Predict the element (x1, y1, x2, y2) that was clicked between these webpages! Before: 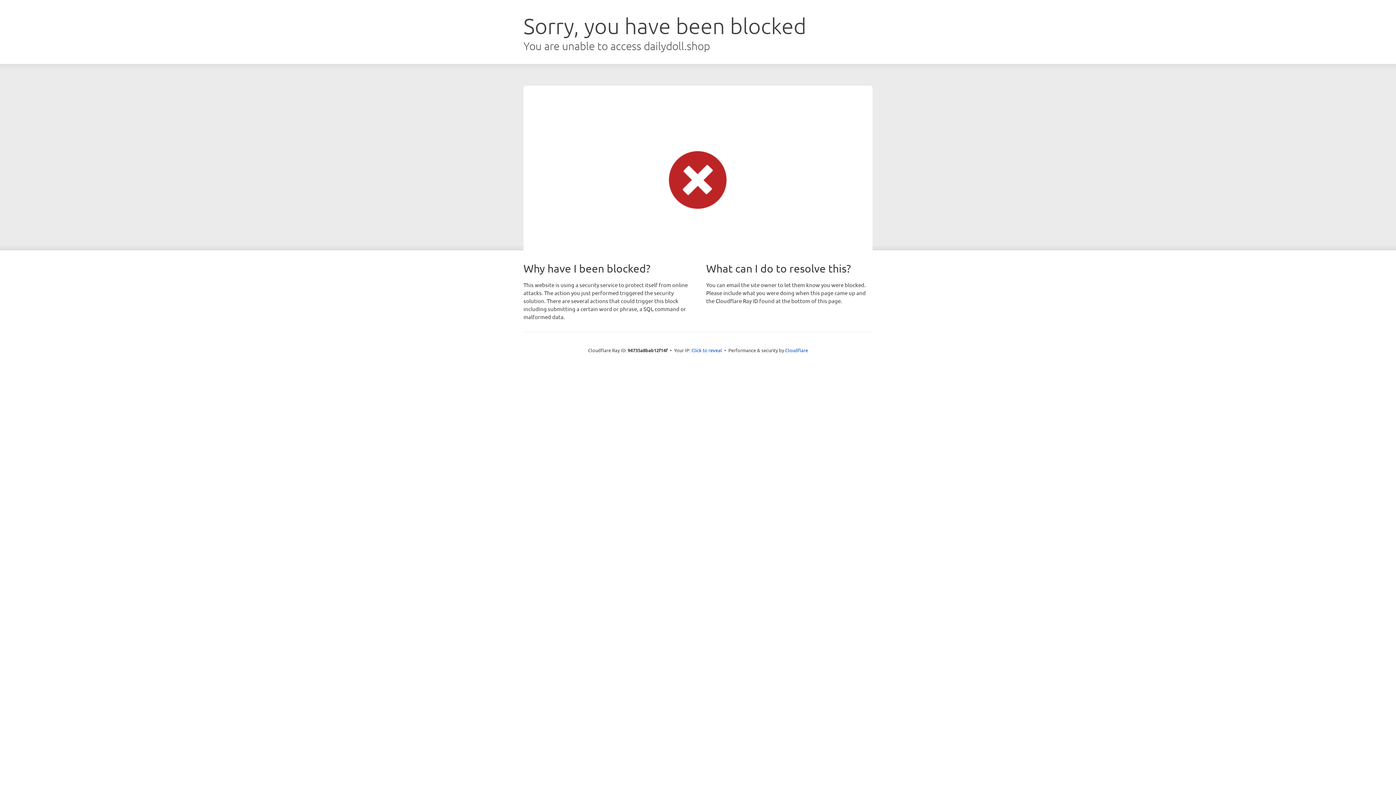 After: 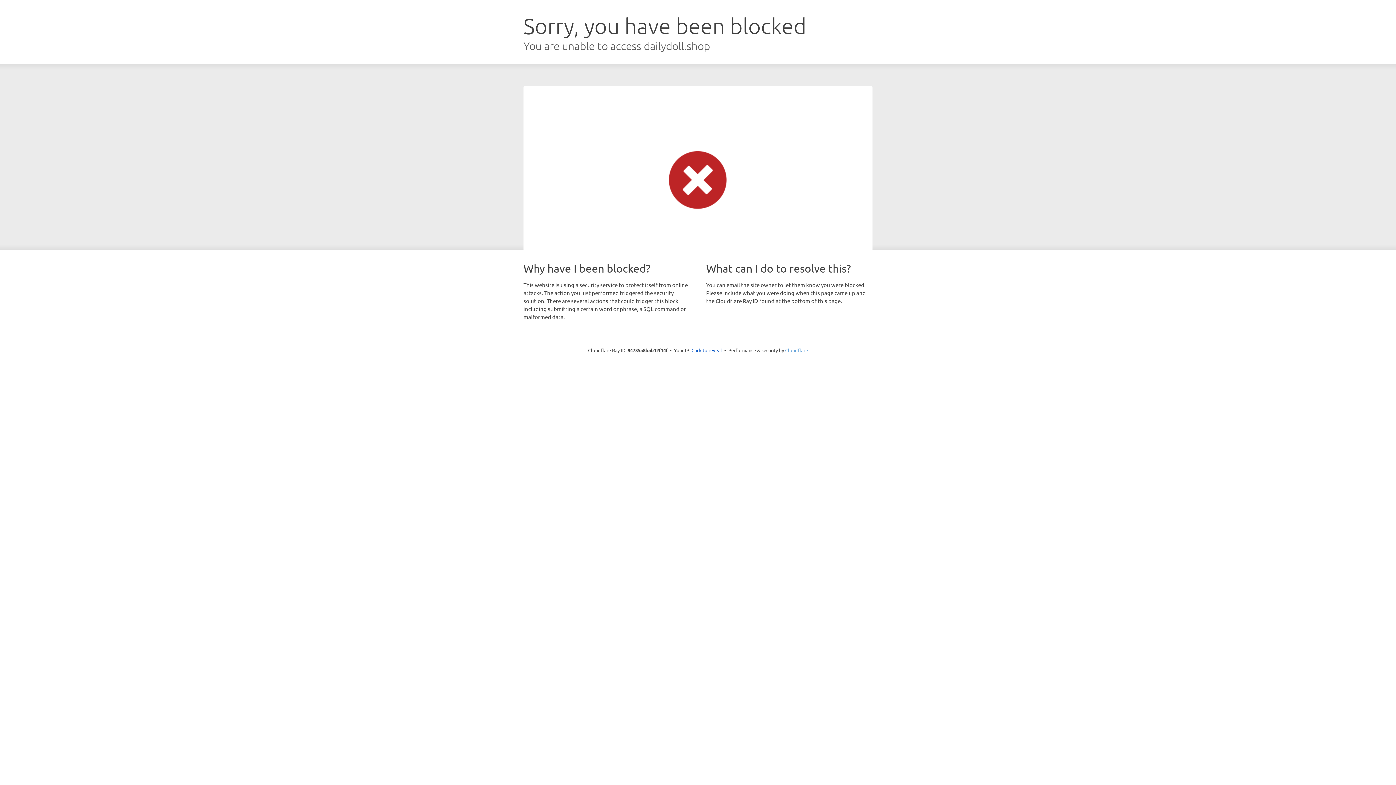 Action: label: Cloudflare bbox: (785, 347, 808, 353)